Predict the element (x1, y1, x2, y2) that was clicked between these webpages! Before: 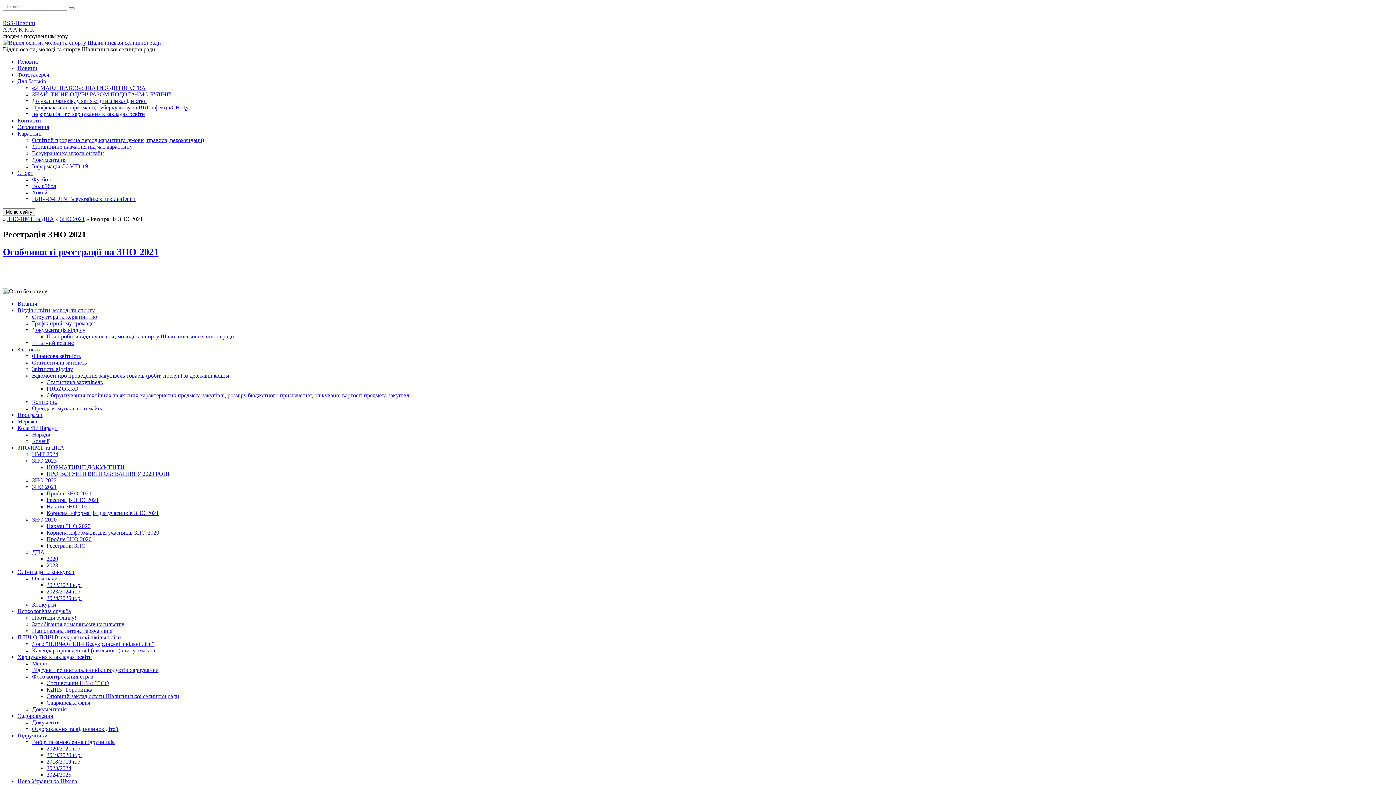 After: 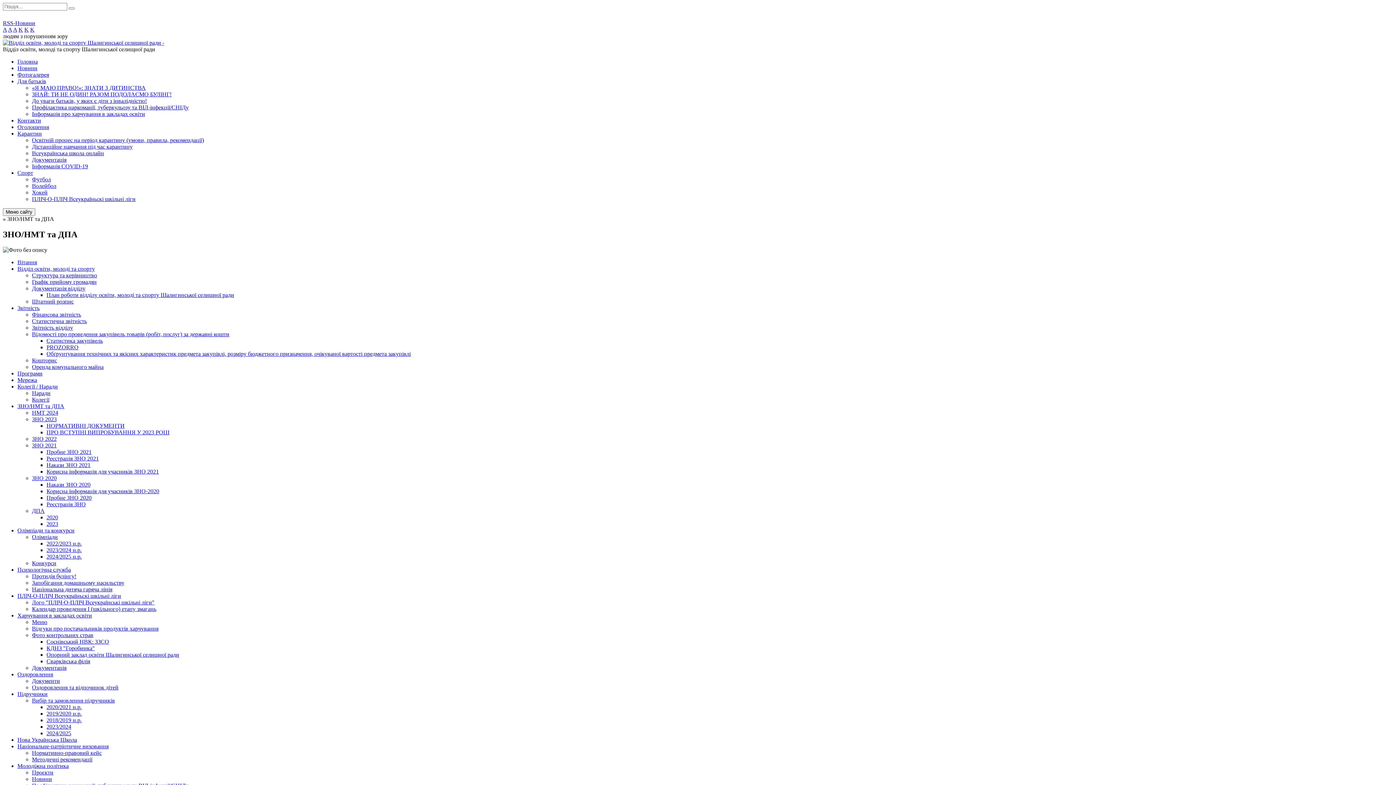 Action: label: ЗНО/НМТ та ДПА bbox: (17, 444, 64, 450)